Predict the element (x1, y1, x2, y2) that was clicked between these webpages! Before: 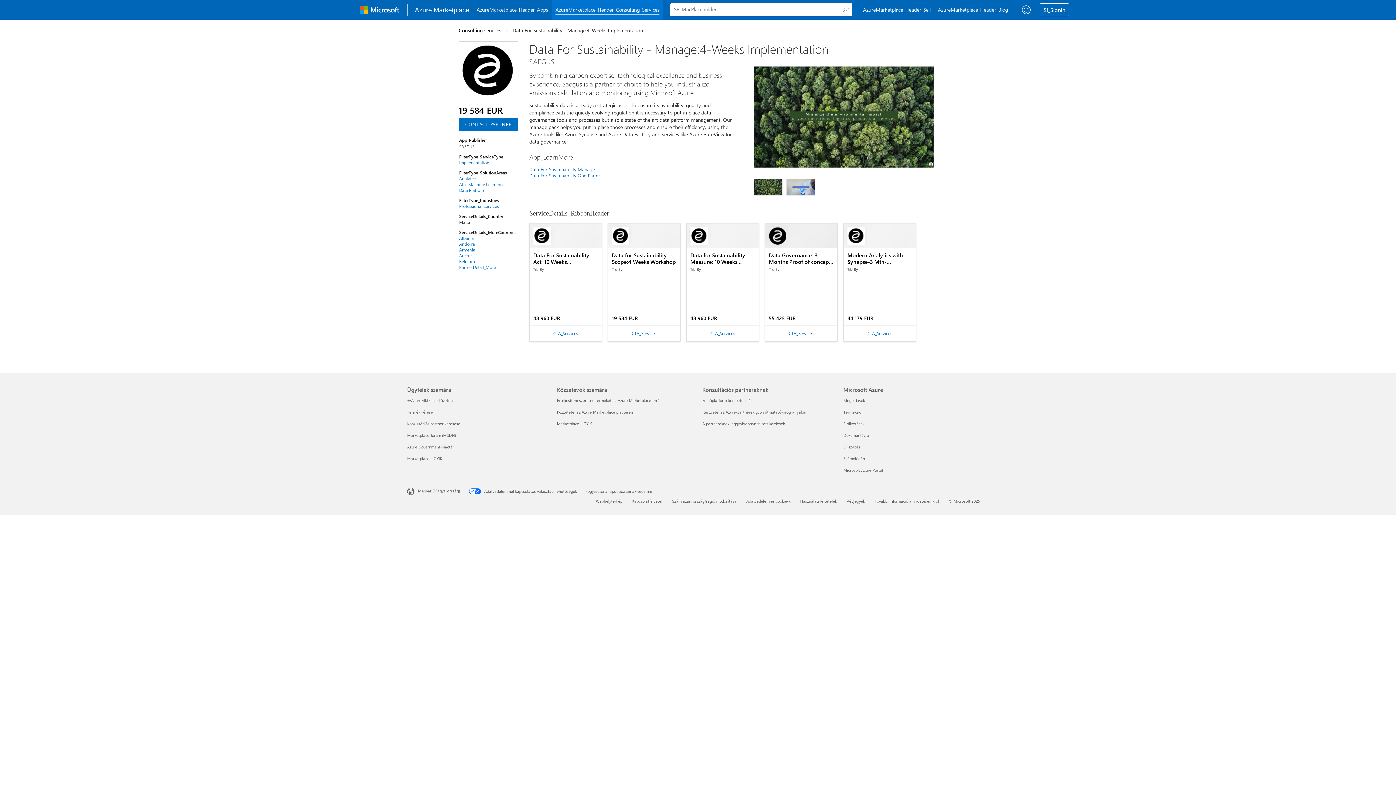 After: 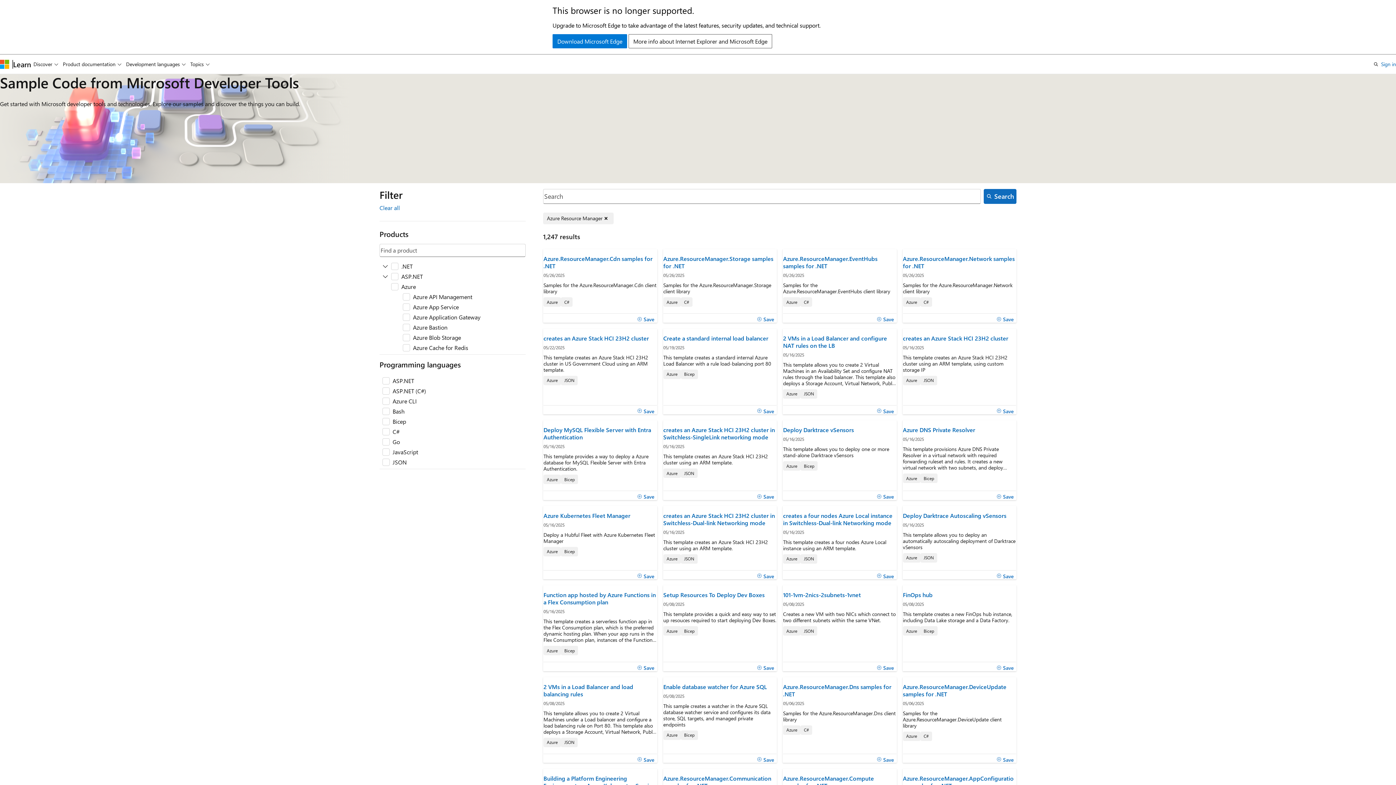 Action: bbox: (702, 409, 807, 414) label: Részvétel az Azure-partnerek gyorsútmutató-programjában Konzultációs partnereknek